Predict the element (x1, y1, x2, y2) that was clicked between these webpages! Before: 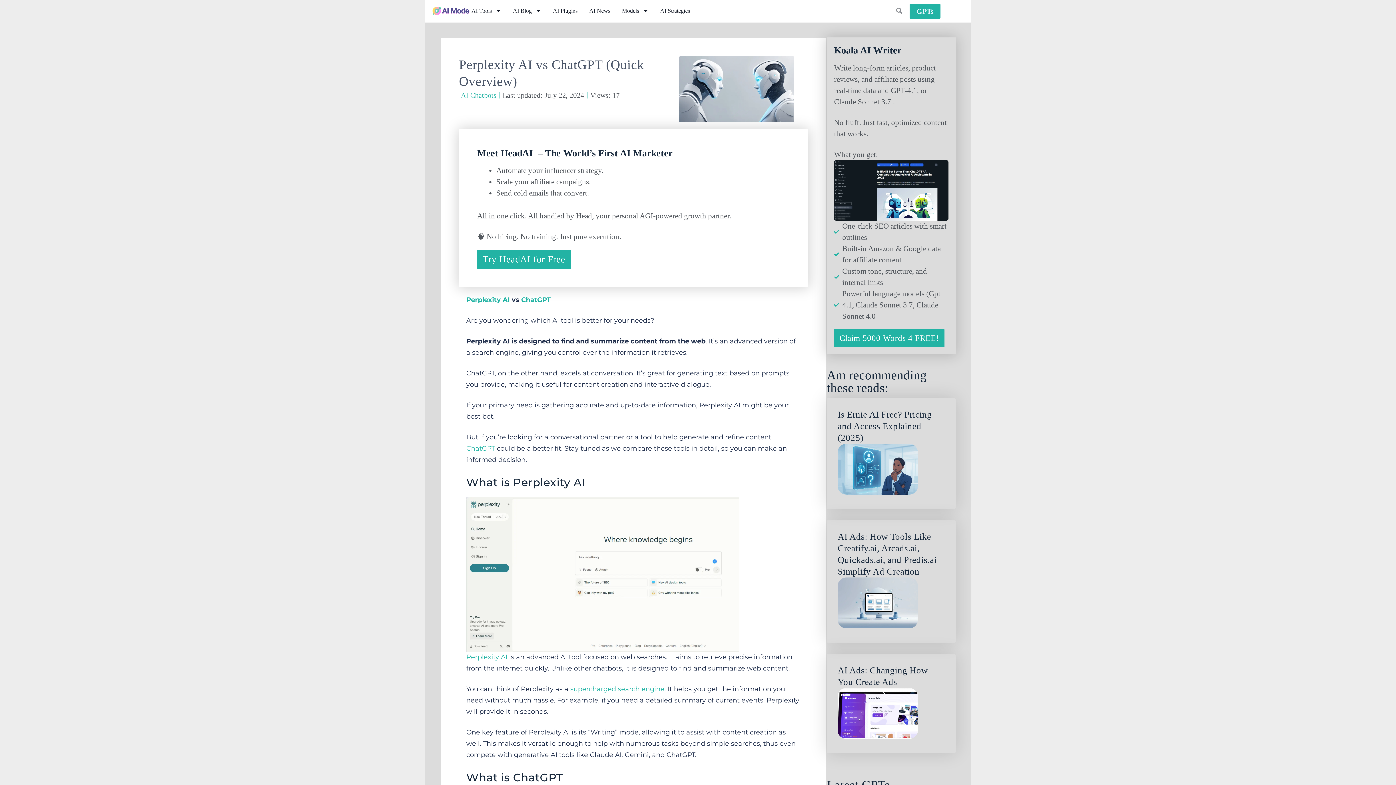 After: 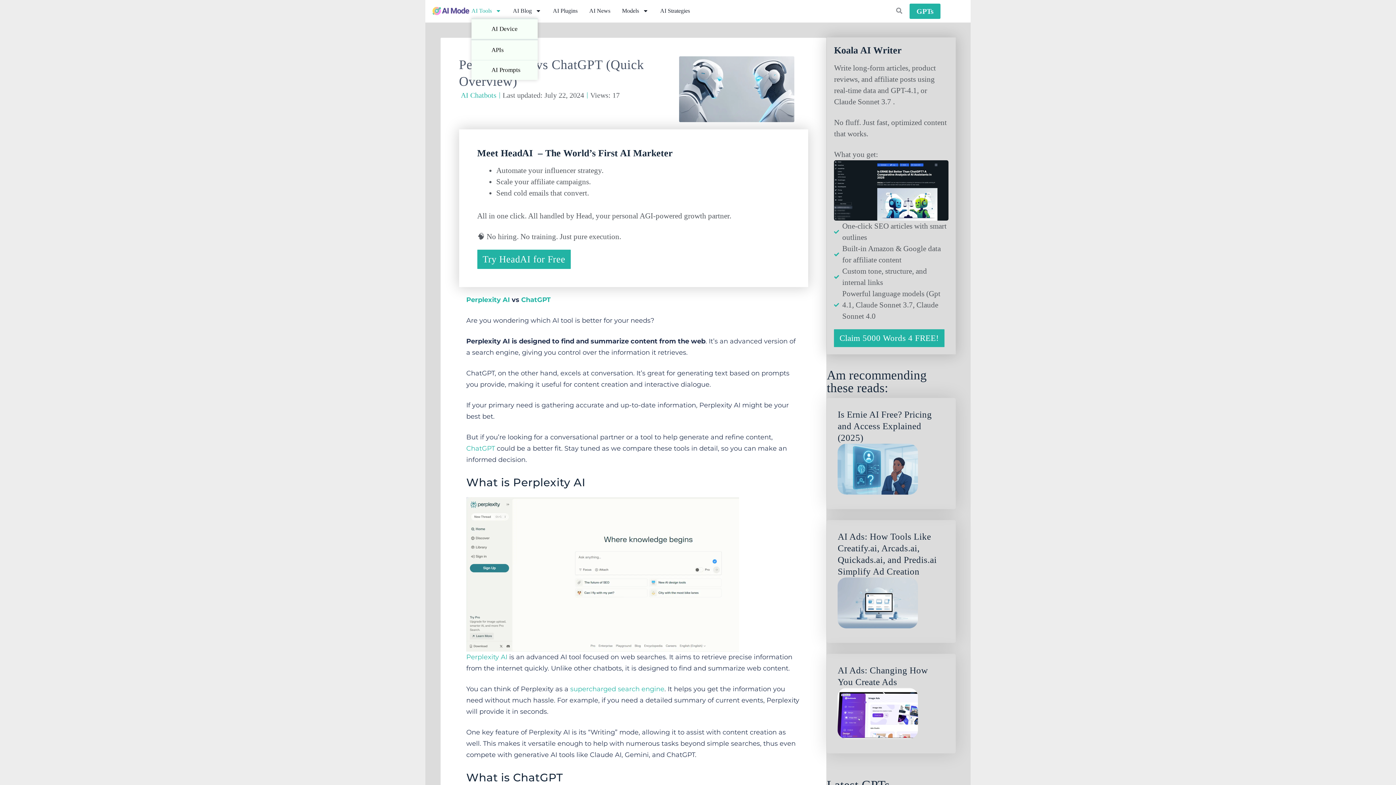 Action: label: AI Tools bbox: (471, 3, 501, 18)